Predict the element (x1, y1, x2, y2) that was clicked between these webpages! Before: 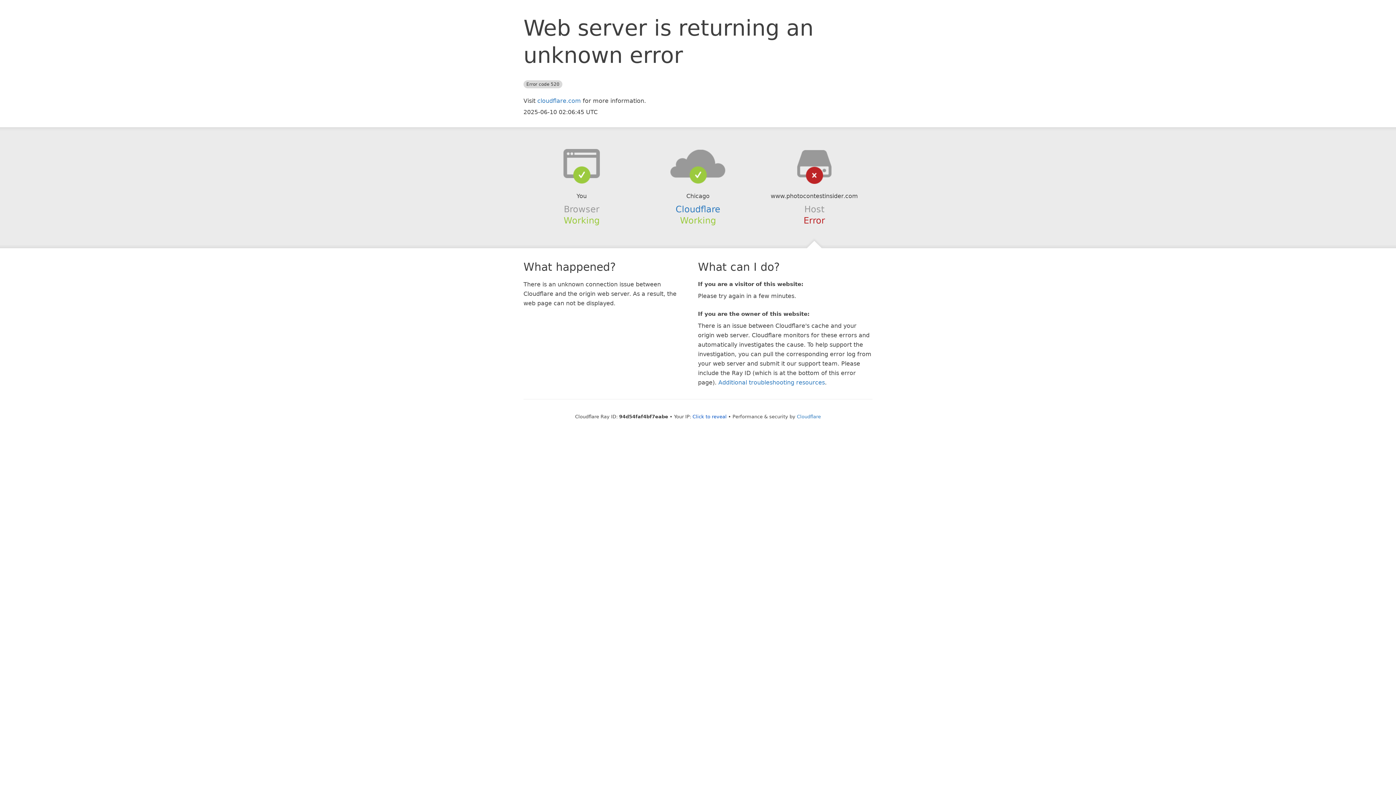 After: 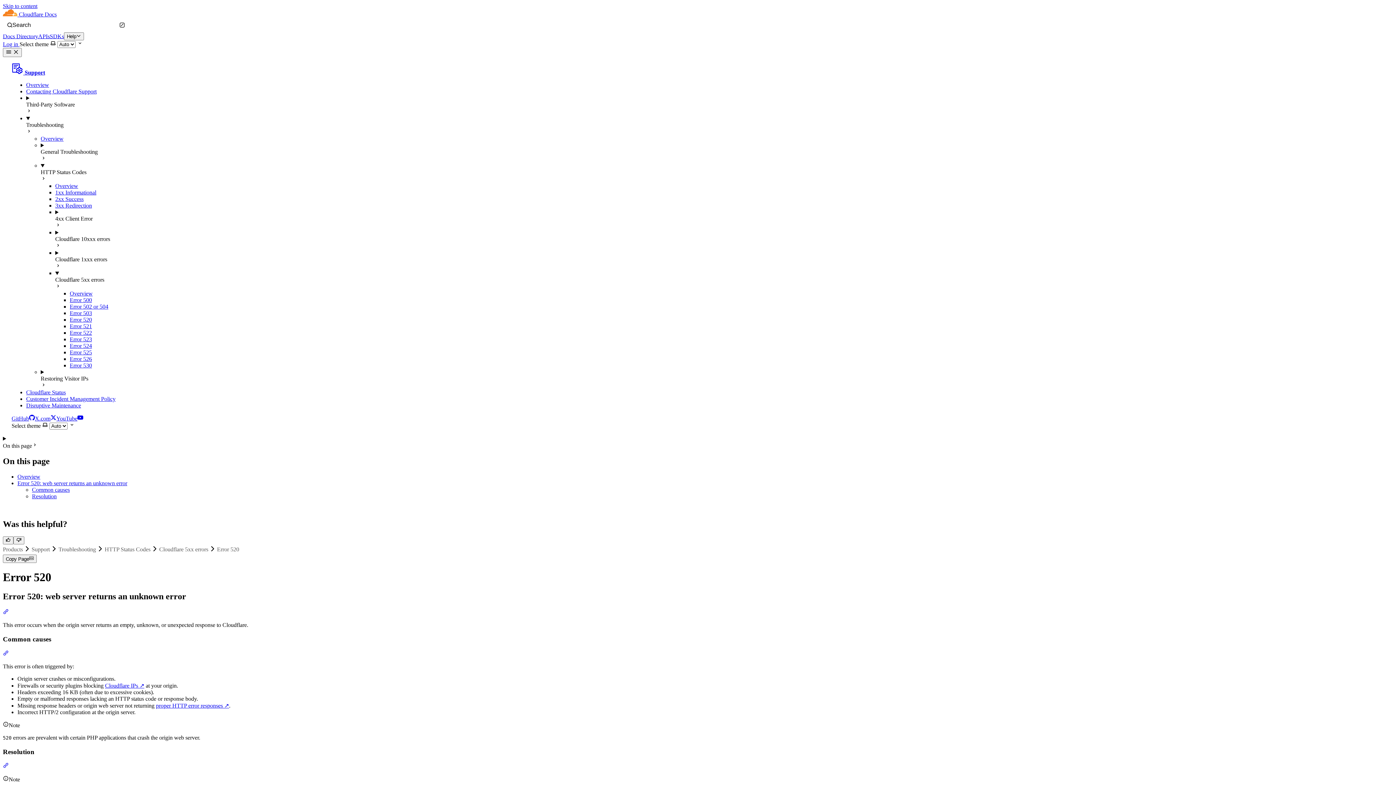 Action: bbox: (718, 379, 825, 386) label: Additional troubleshooting resources